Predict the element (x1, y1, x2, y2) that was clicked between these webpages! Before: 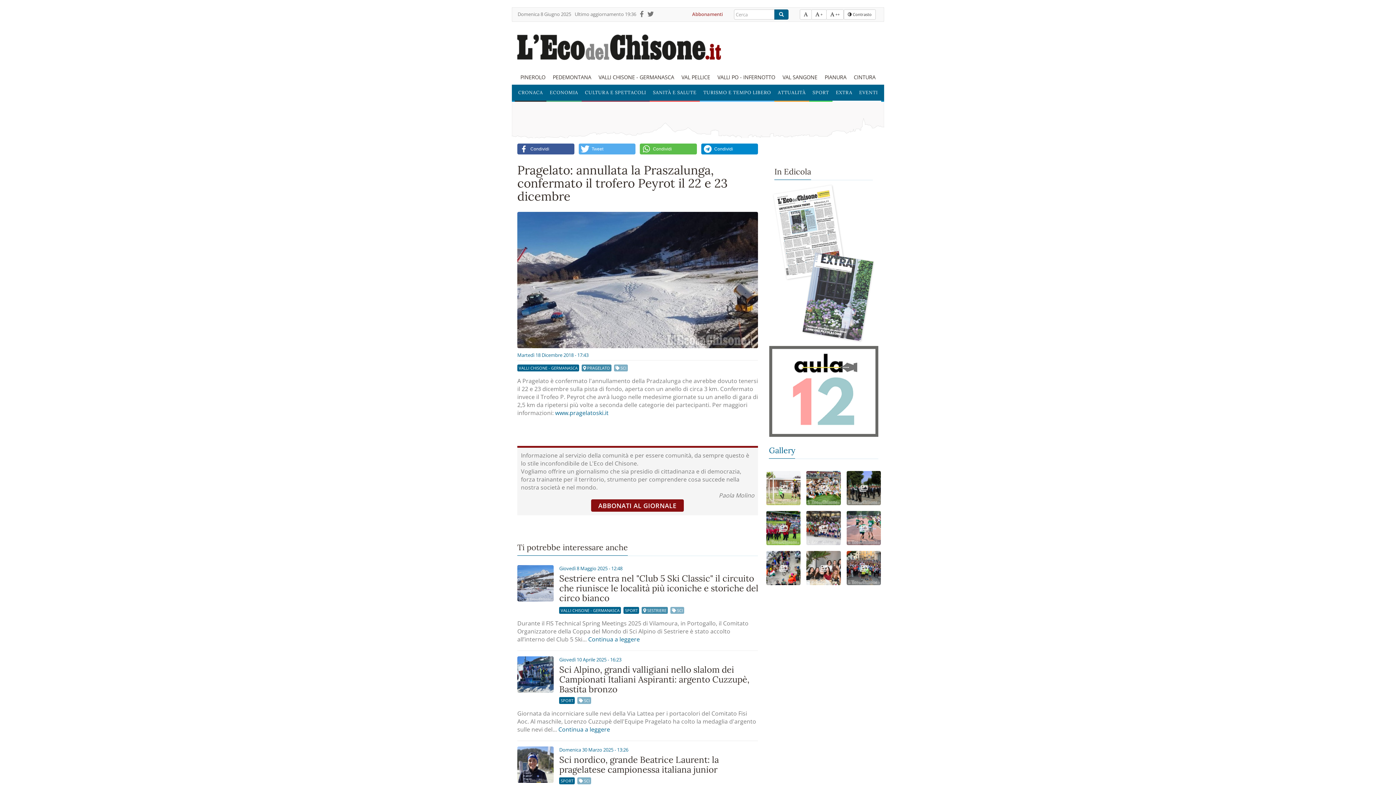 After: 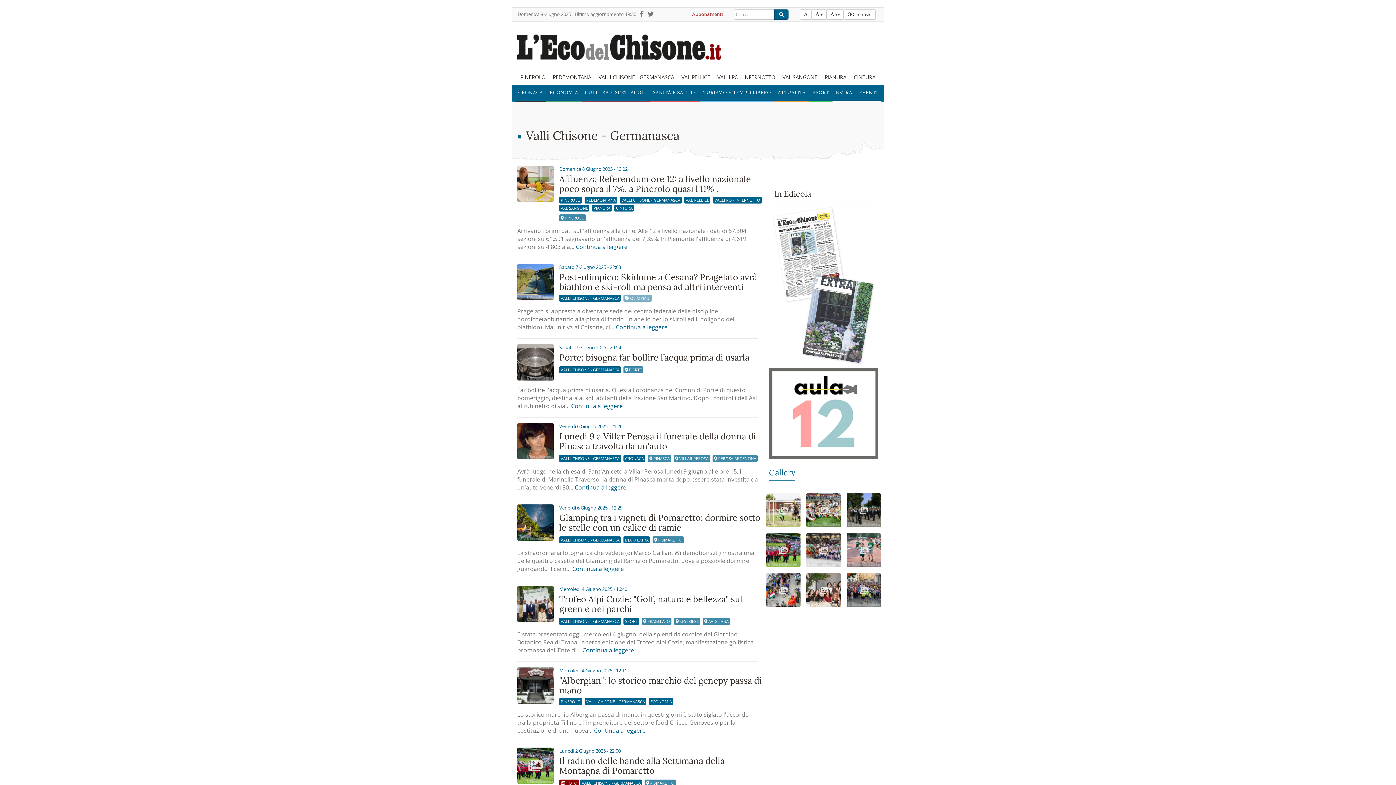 Action: label: VALLI CHISONE - GERMANASCA bbox: (559, 607, 621, 614)